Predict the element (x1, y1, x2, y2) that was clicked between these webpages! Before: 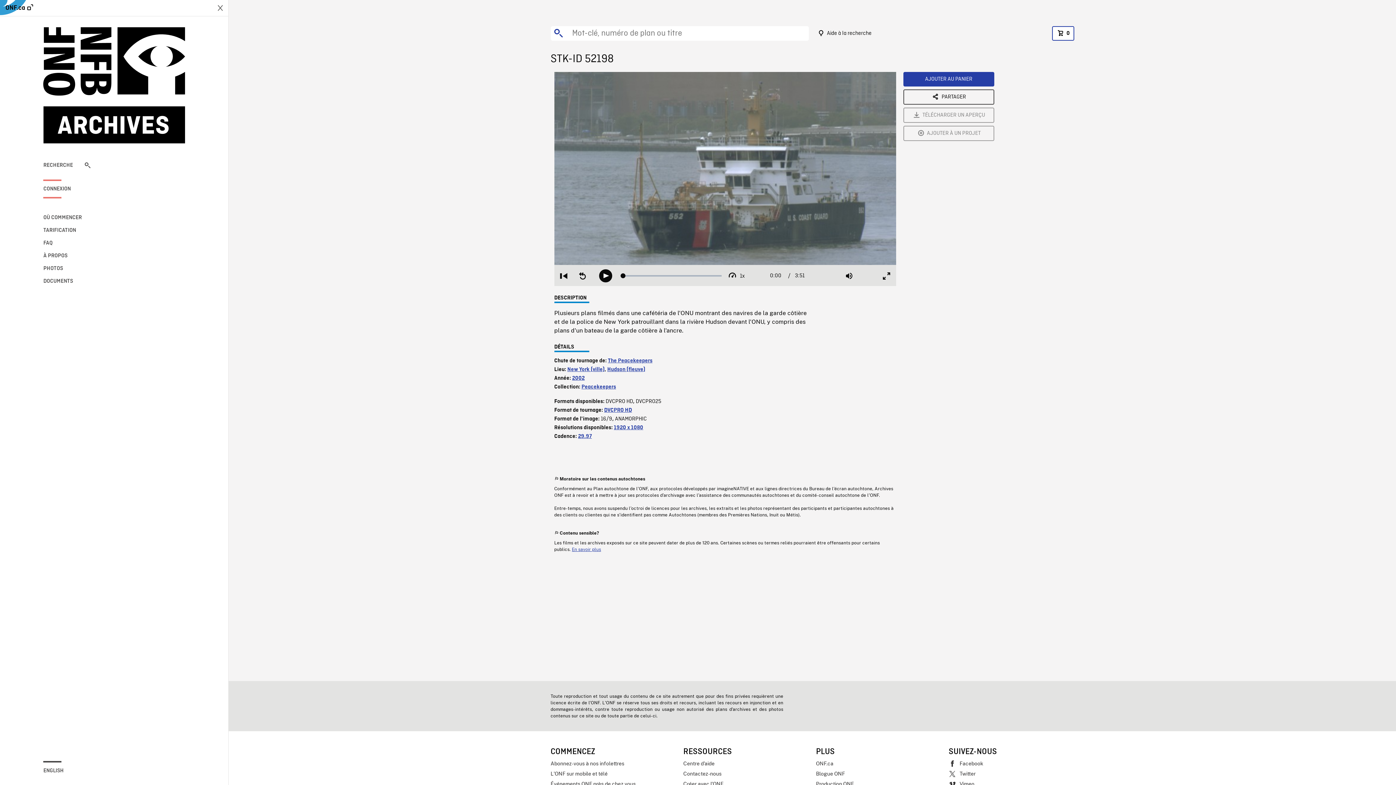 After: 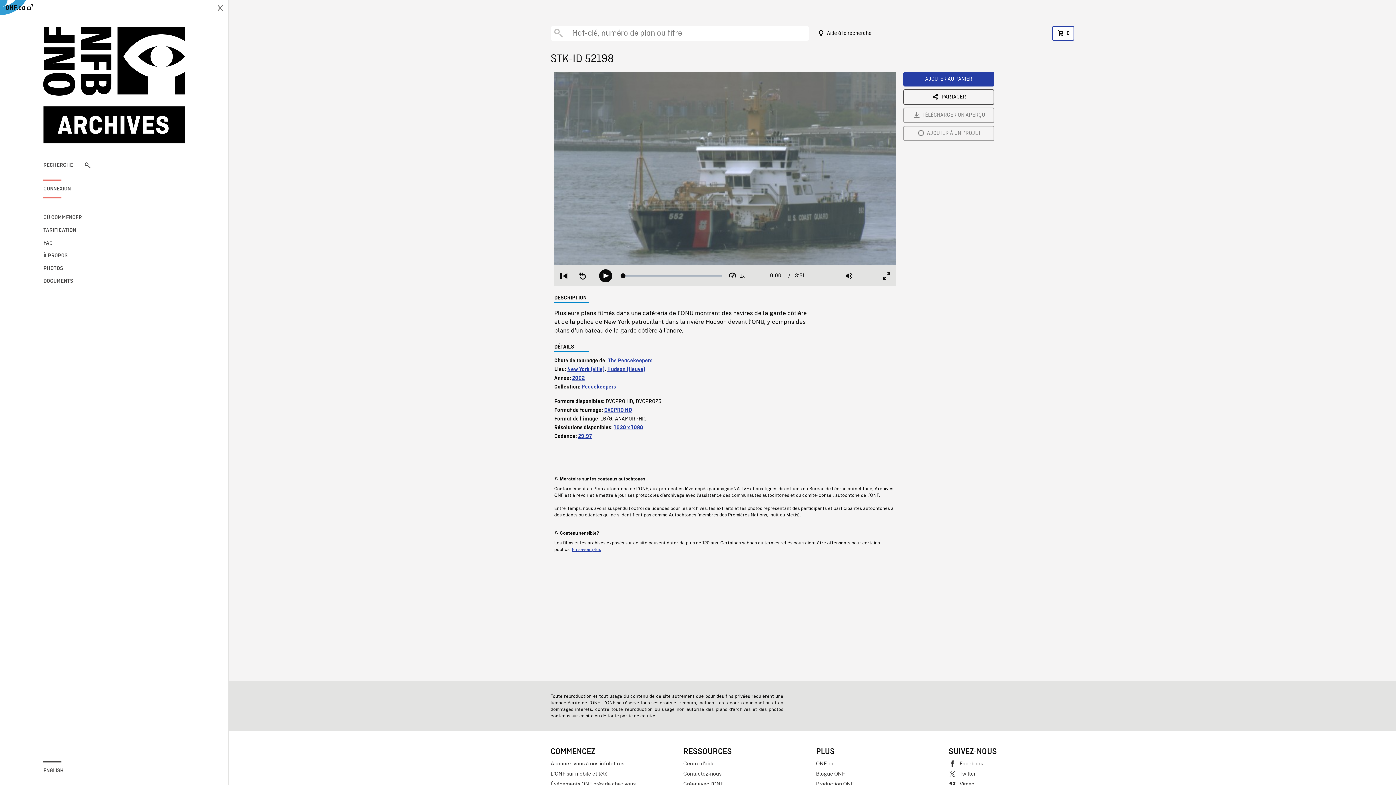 Action: bbox: (576, 271, 588, 280) label: Seek backward 10 seconds